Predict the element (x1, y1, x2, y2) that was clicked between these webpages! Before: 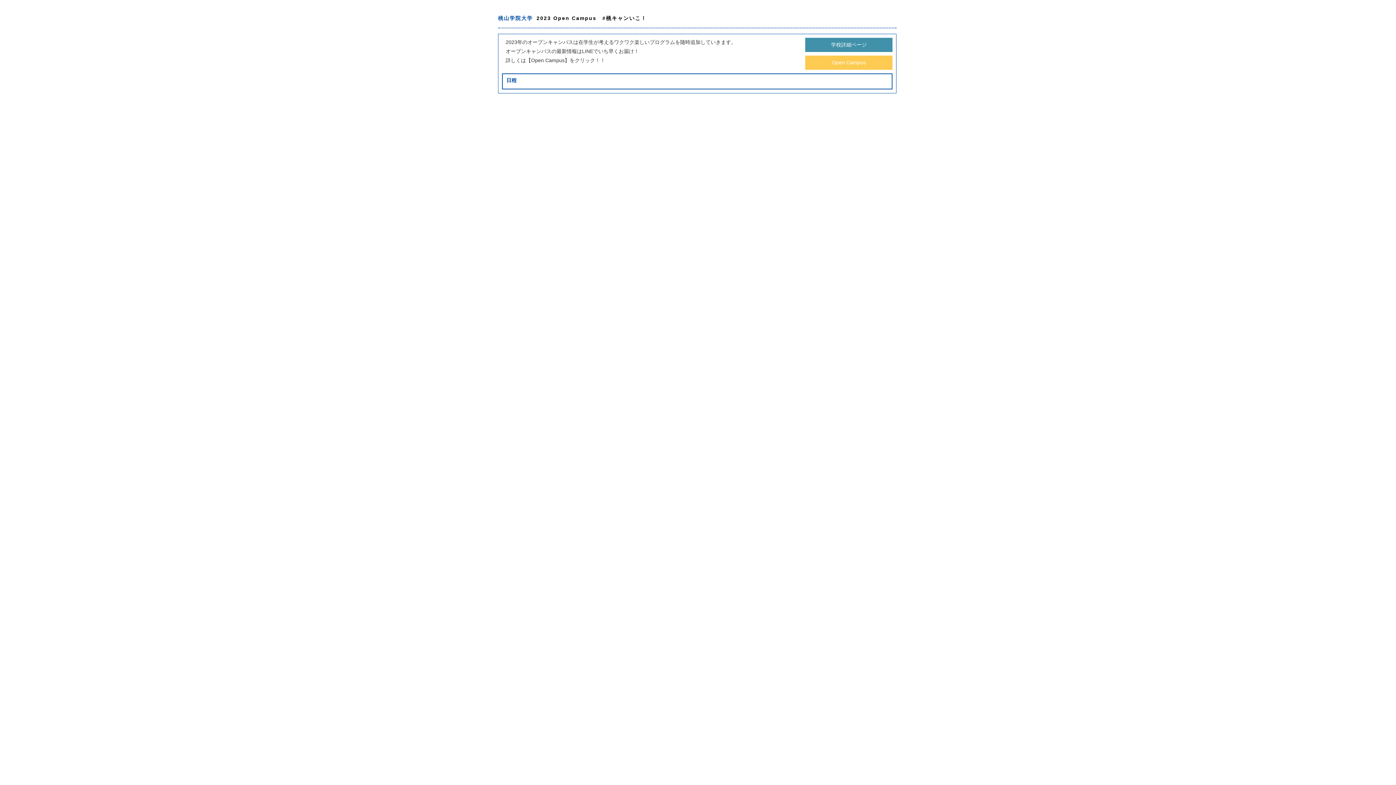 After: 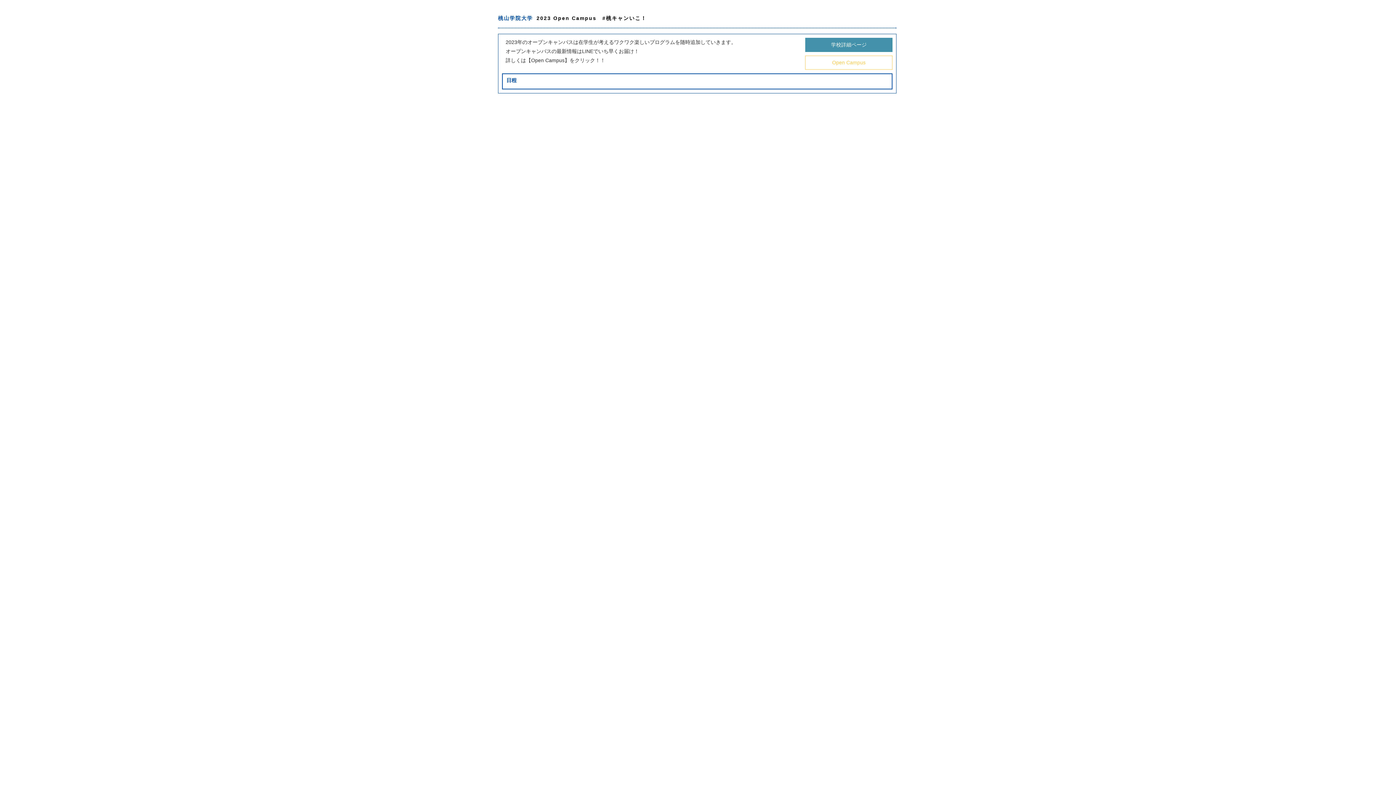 Action: label: Open Campus bbox: (805, 55, 892, 69)